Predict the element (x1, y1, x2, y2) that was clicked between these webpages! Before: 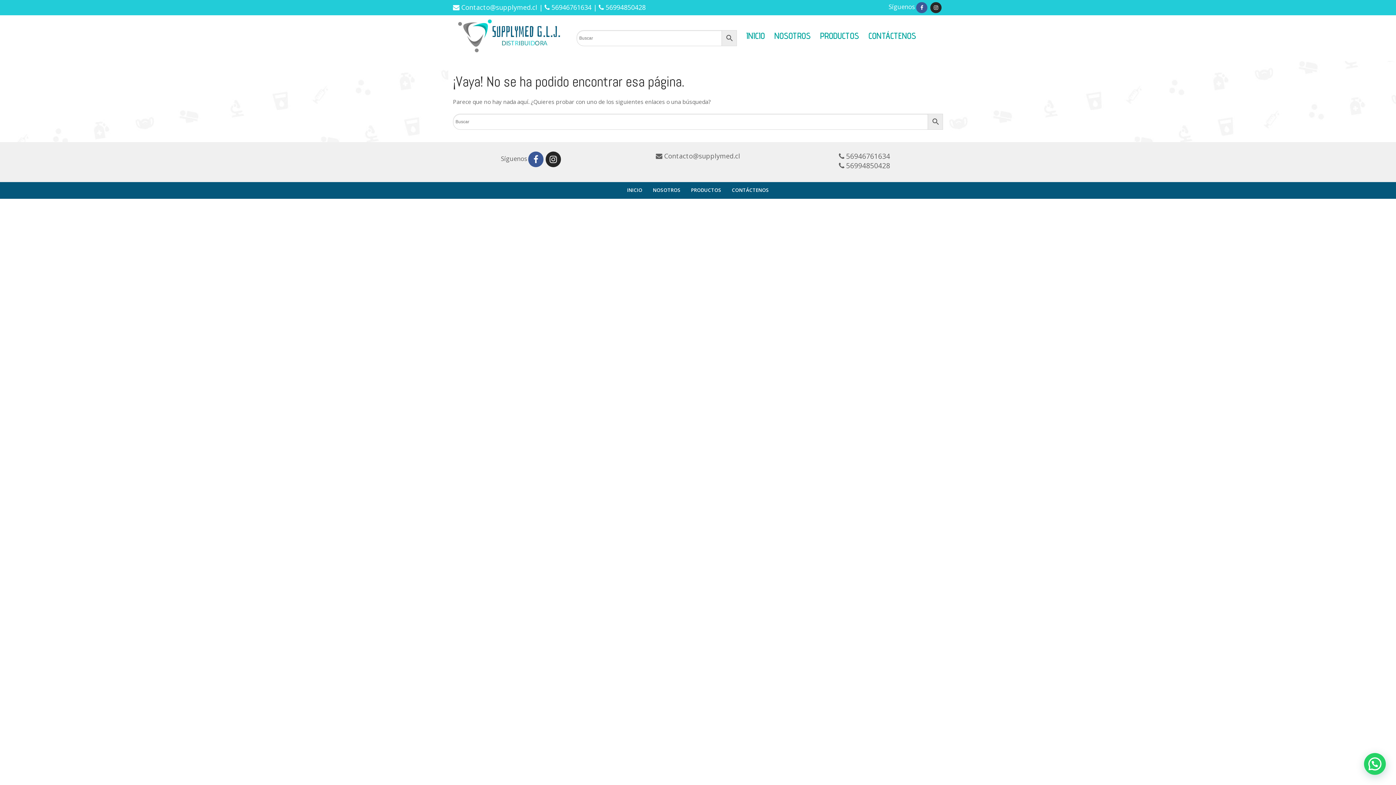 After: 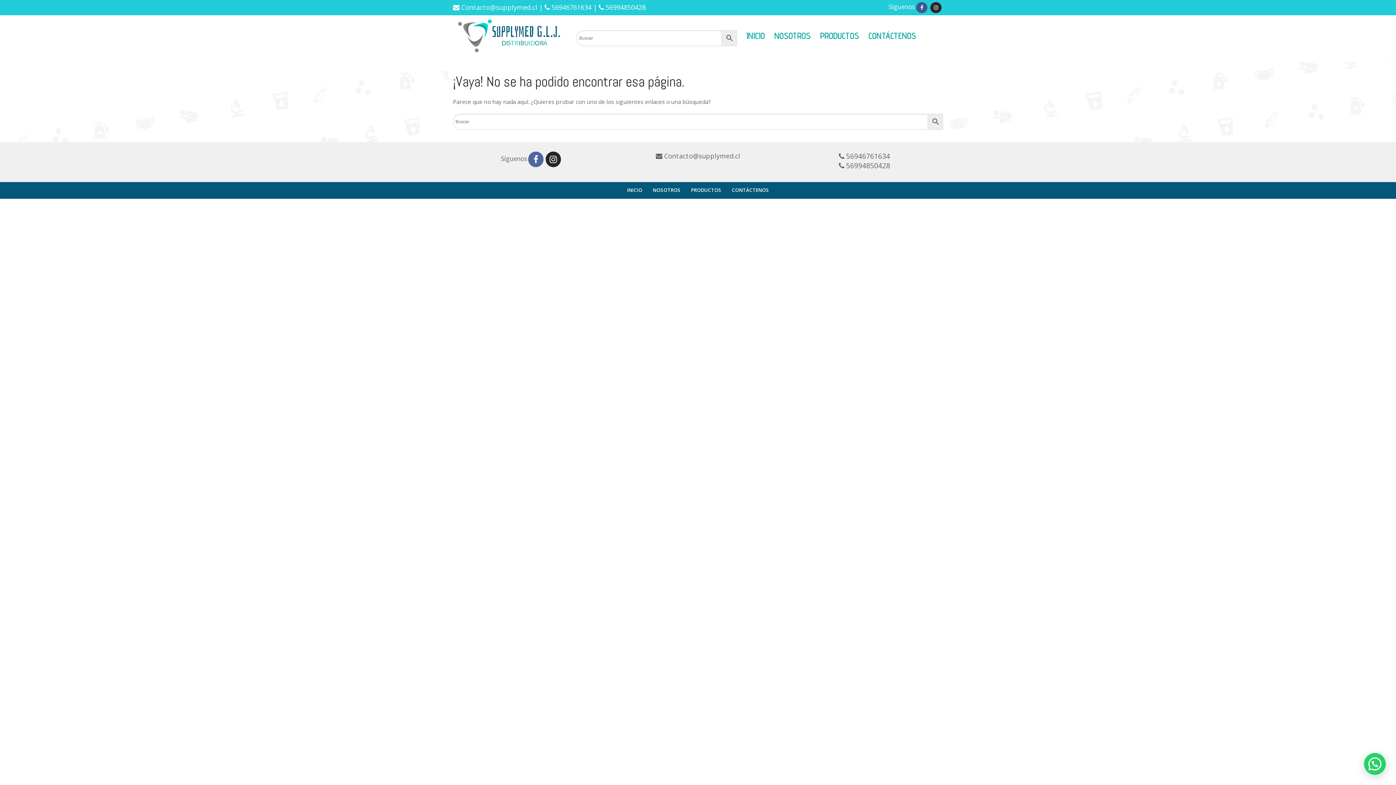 Action: bbox: (528, 151, 543, 167) label: Facebook